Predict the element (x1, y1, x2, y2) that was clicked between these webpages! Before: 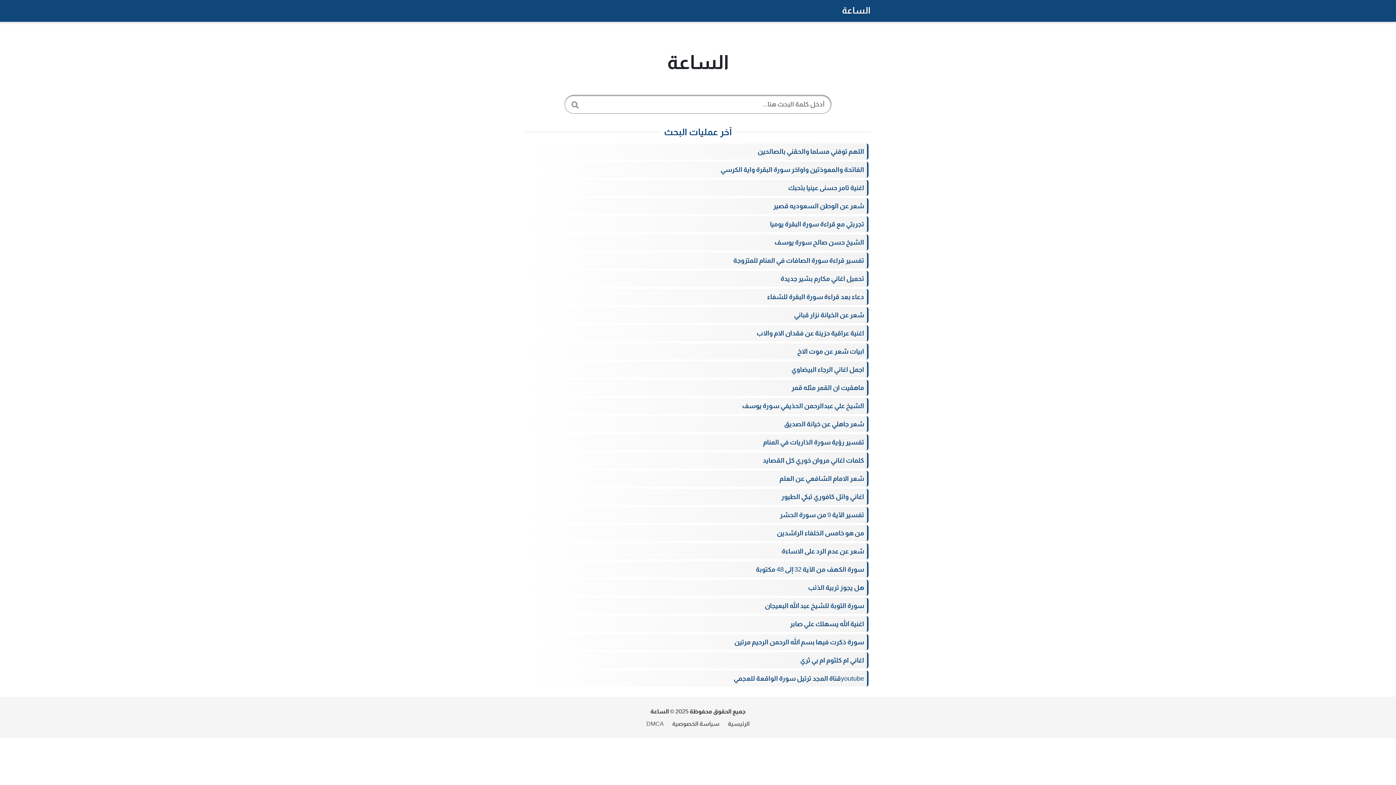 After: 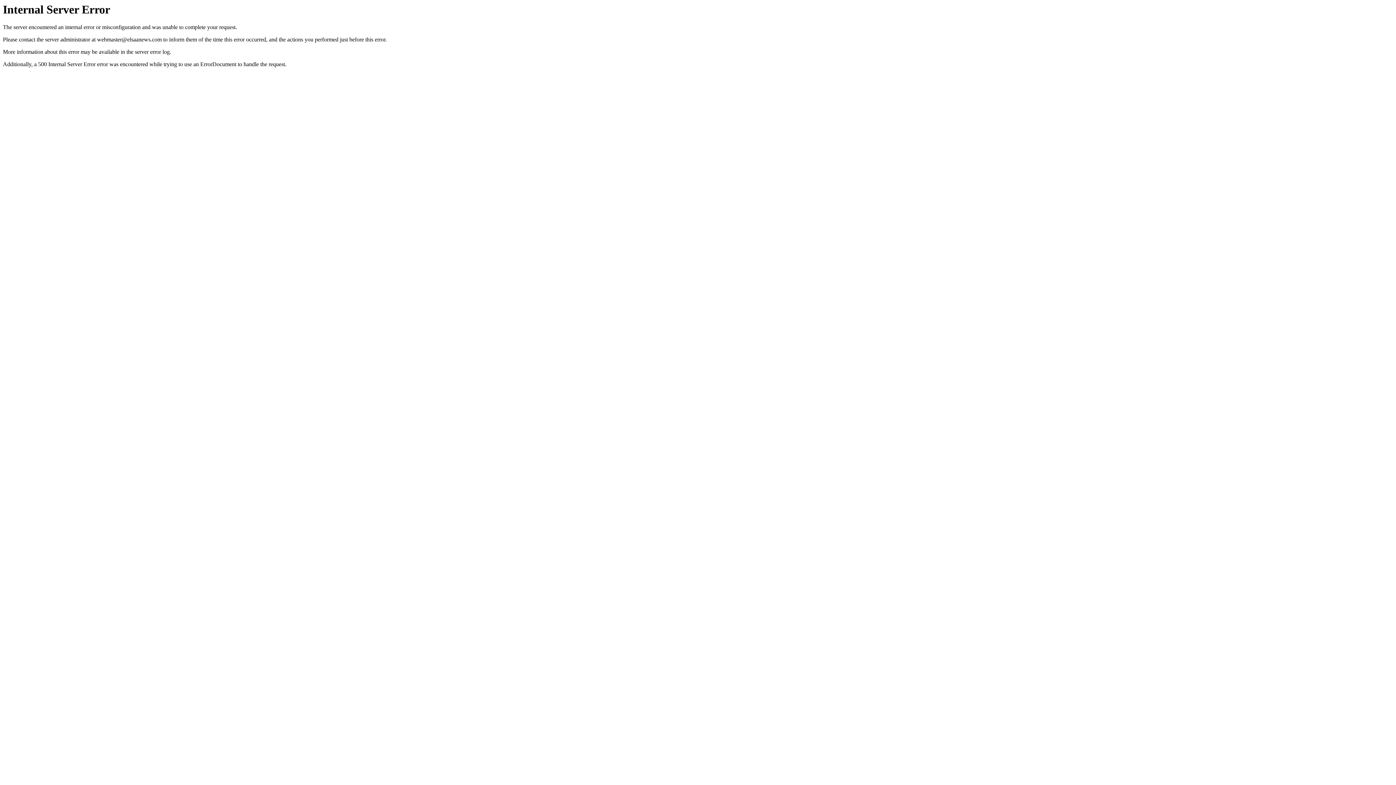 Action: bbox: (525, 398, 870, 414) label: الشيخ علي عبدالرحمن الحذيفي سورة يوسف